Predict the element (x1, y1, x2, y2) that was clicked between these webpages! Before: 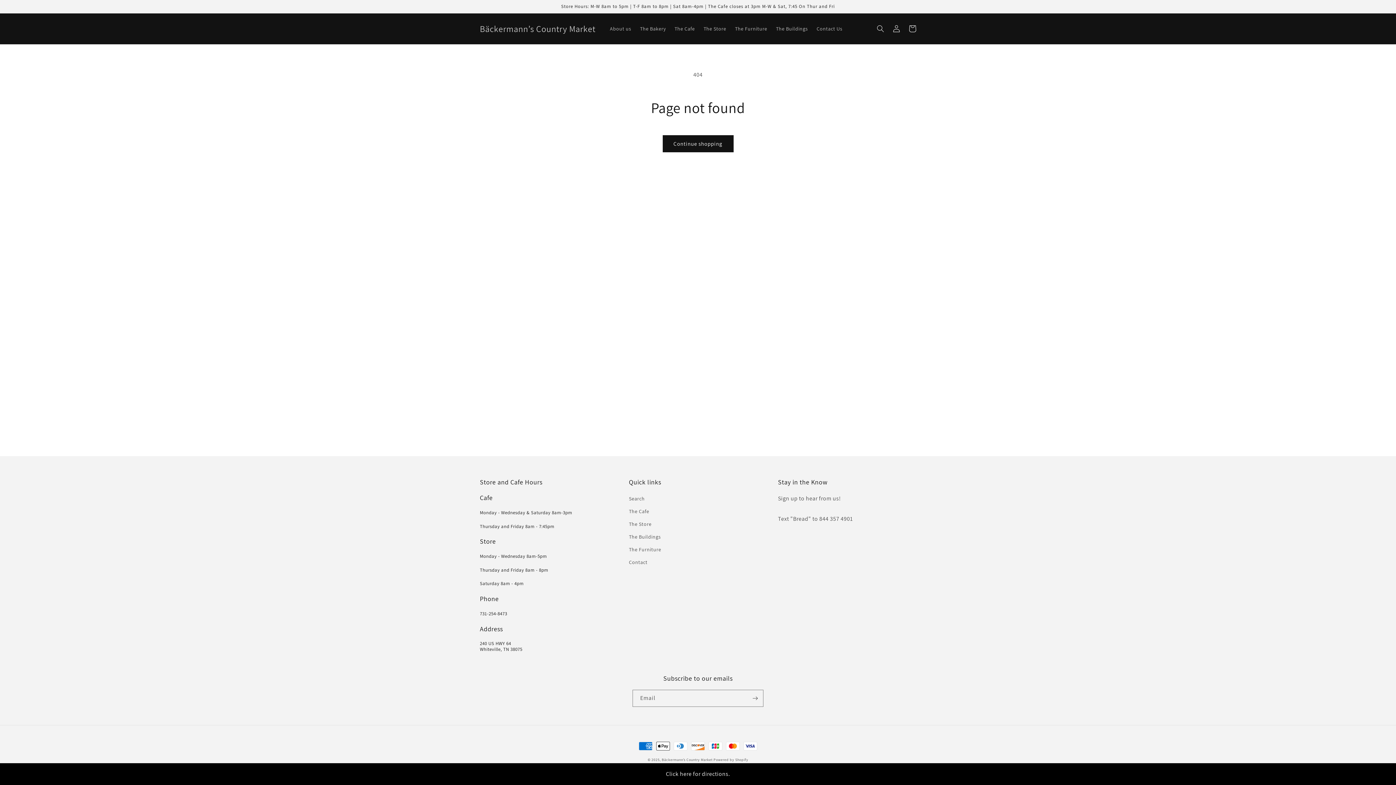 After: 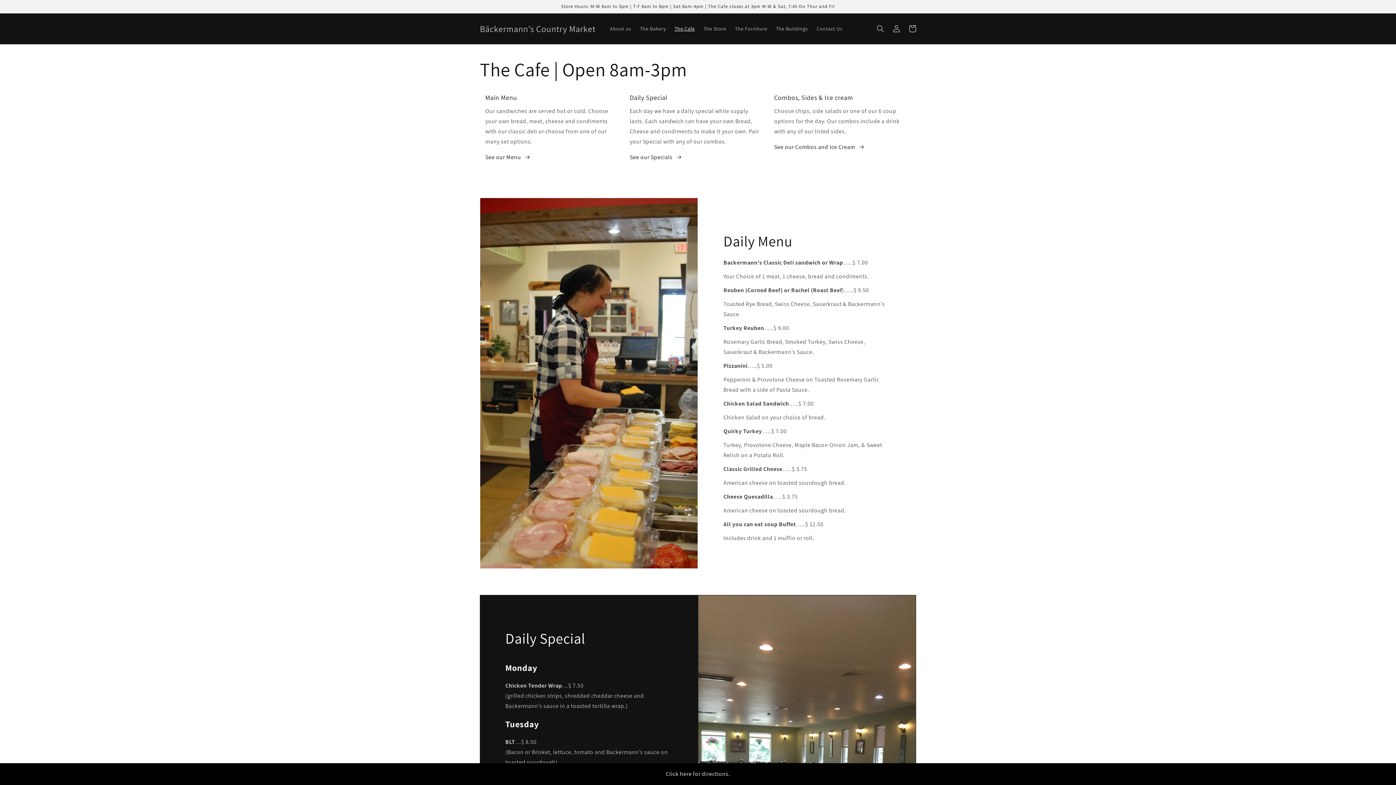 Action: bbox: (670, 21, 699, 36) label: The Cafe